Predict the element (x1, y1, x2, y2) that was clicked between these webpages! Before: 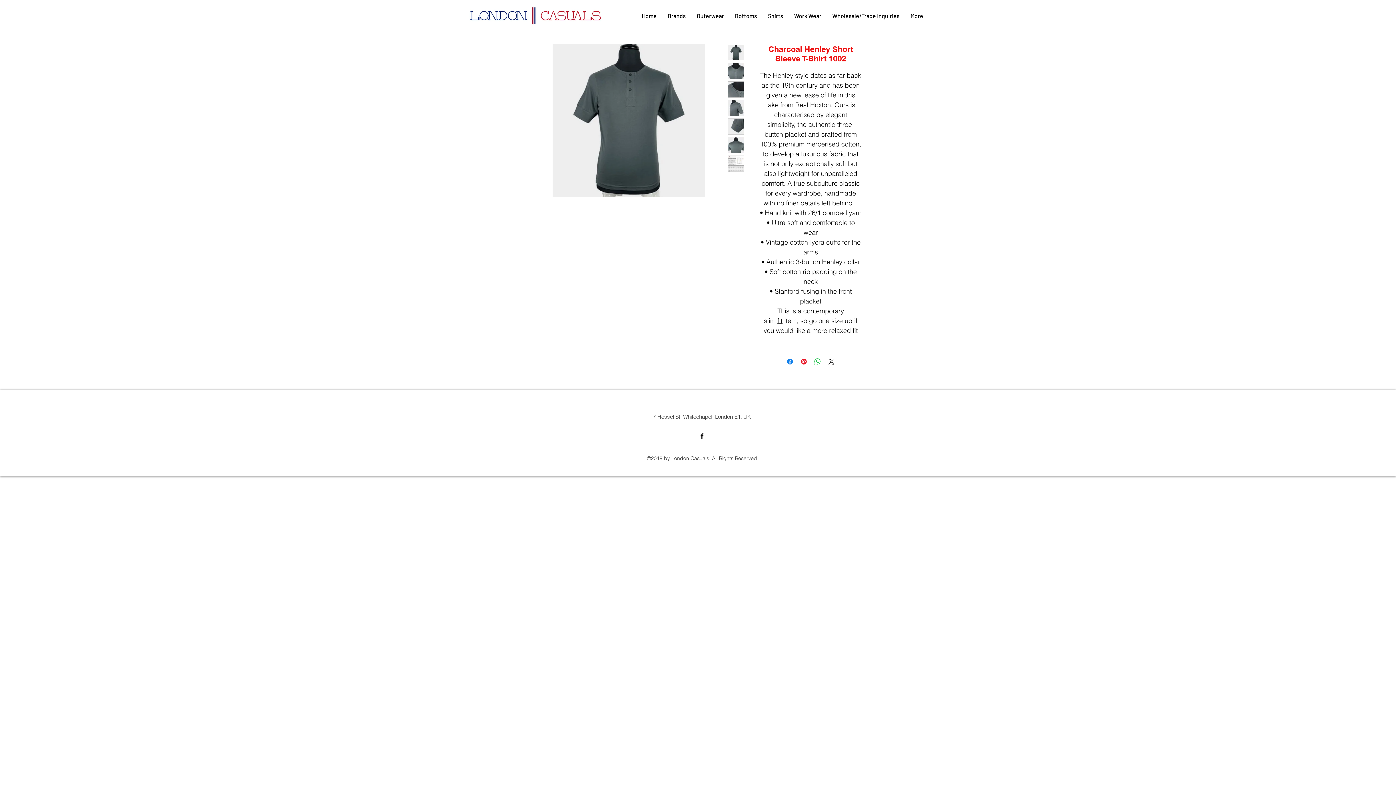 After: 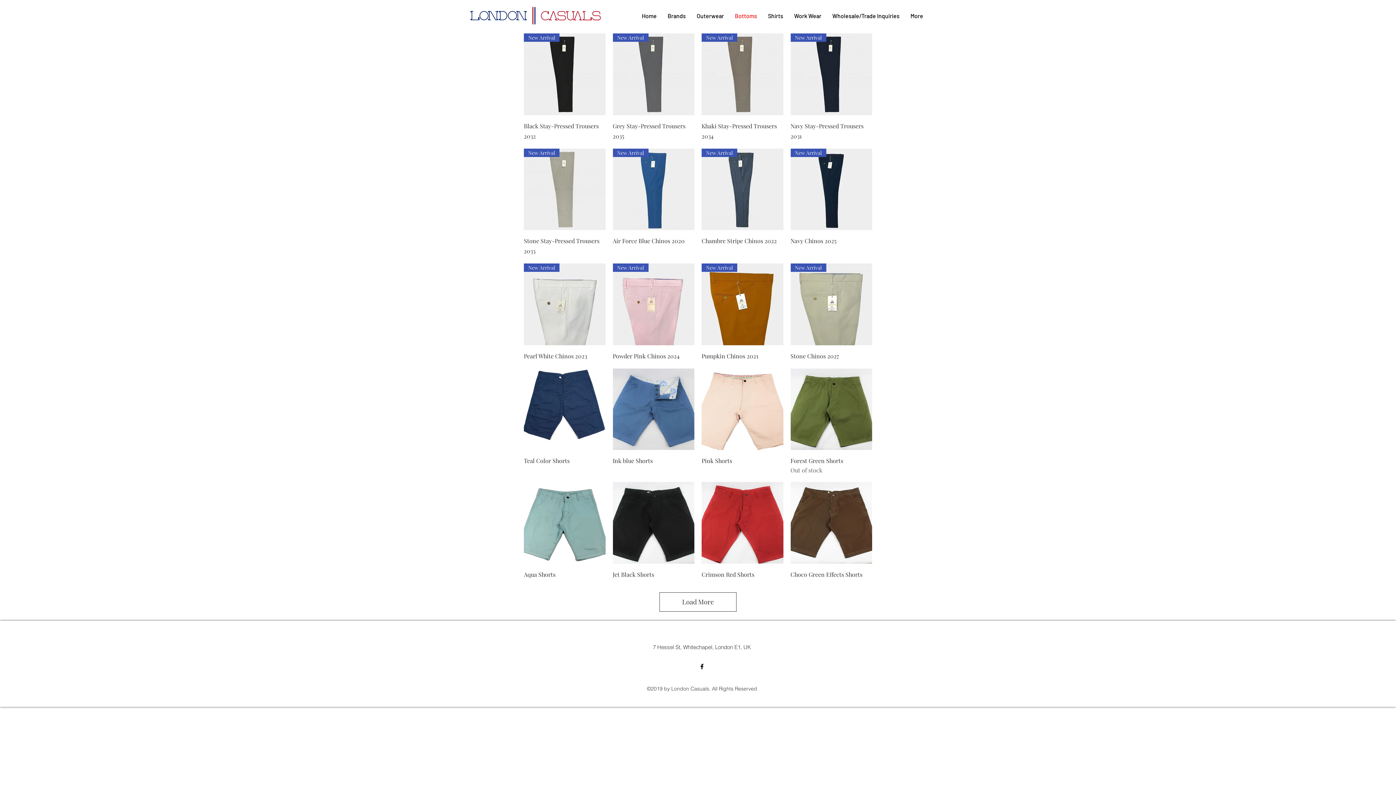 Action: label: Bottoms bbox: (729, 4, 762, 28)